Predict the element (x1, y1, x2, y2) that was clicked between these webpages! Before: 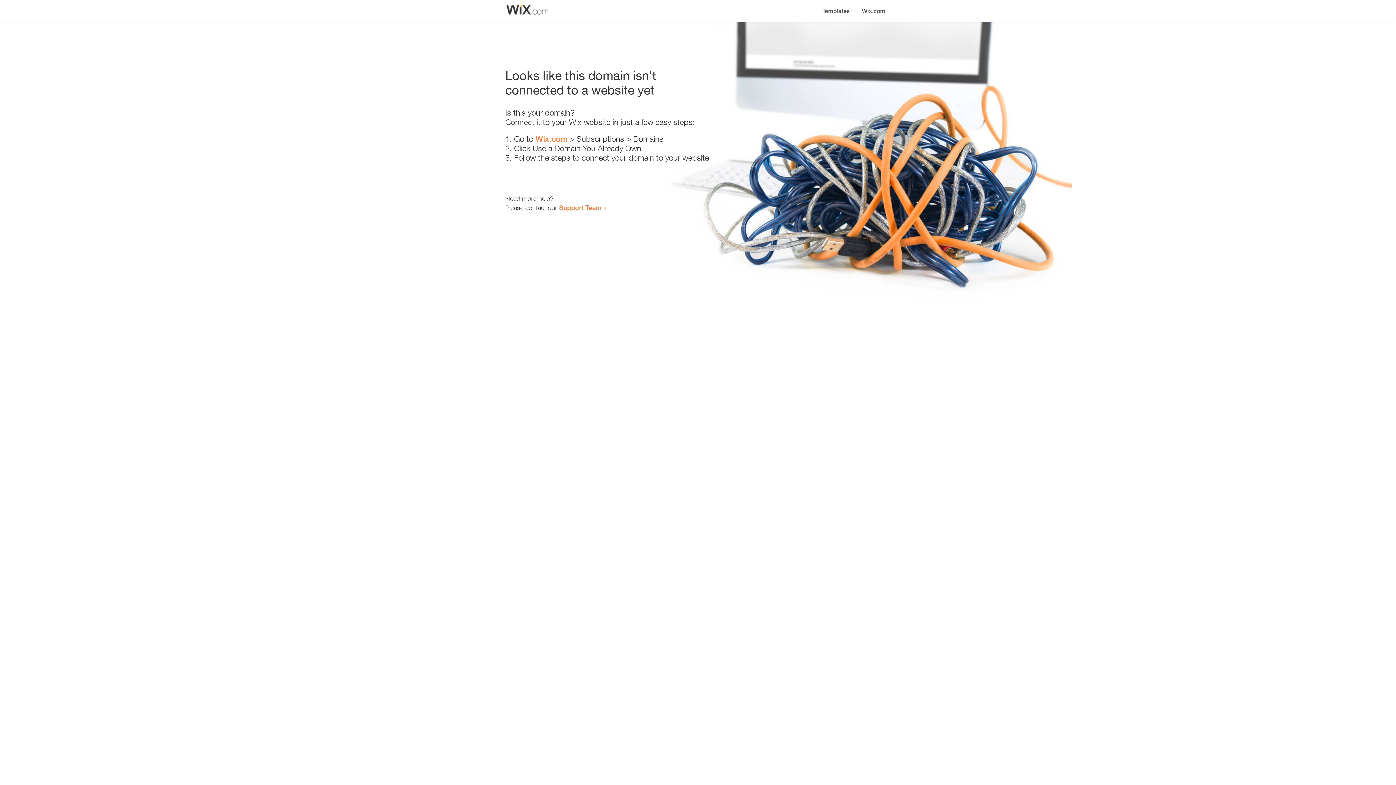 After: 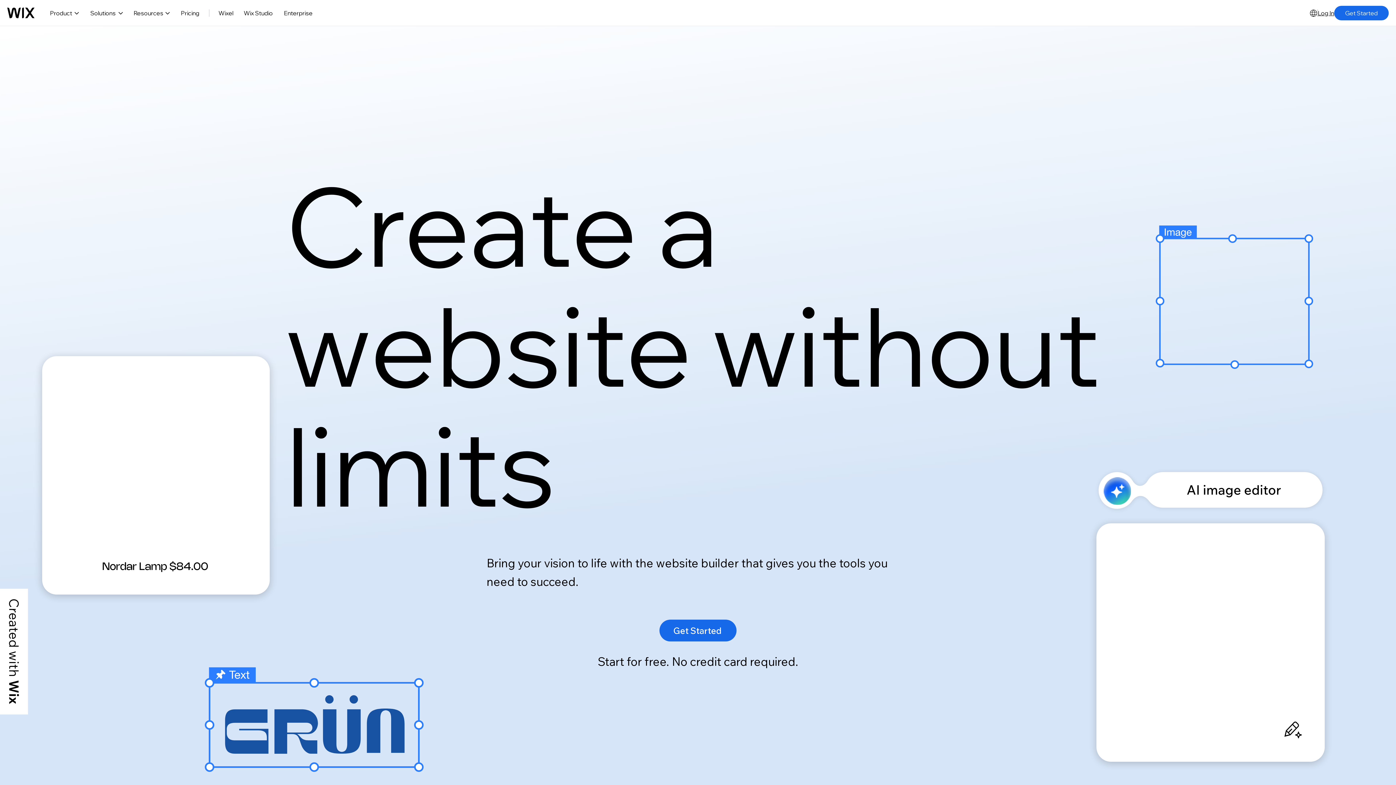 Action: bbox: (535, 134, 567, 143) label: Wix.com